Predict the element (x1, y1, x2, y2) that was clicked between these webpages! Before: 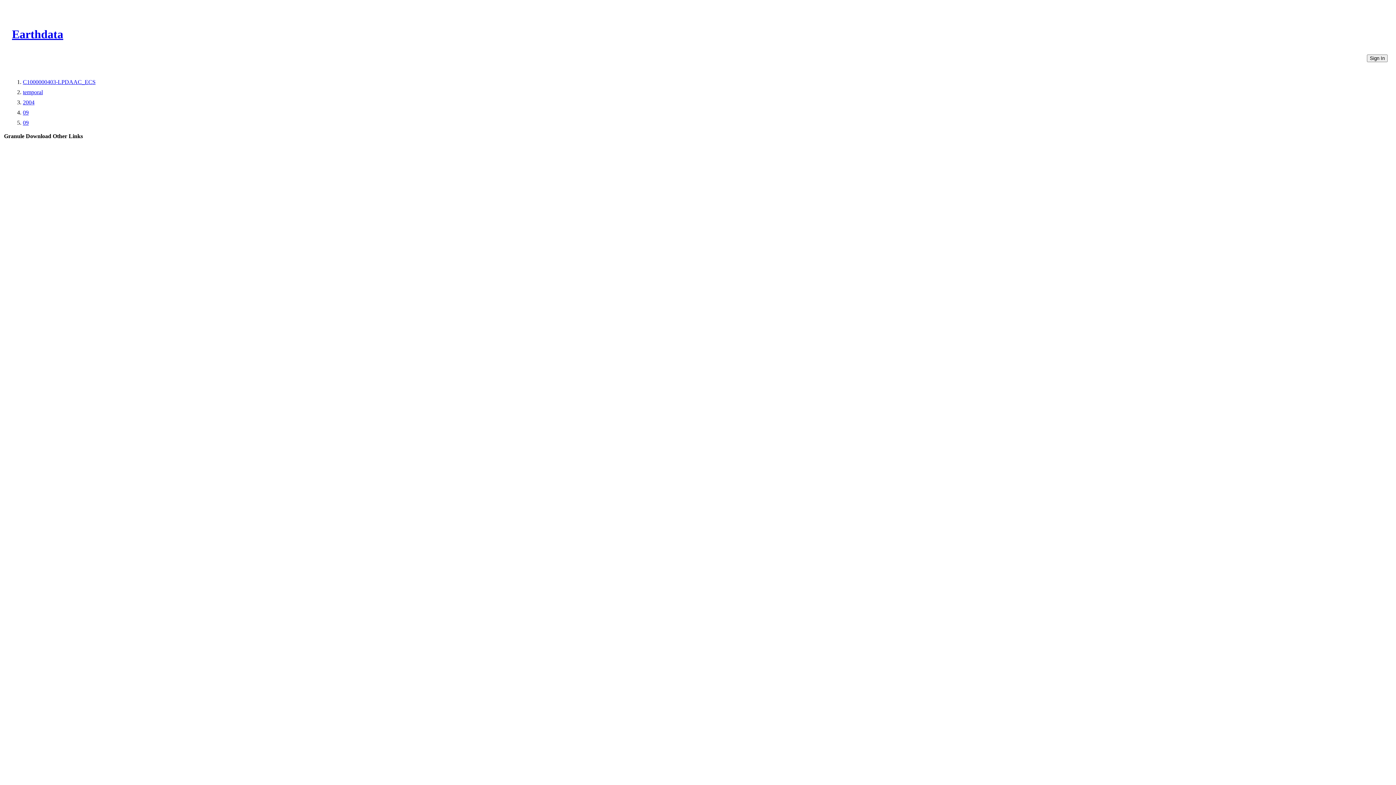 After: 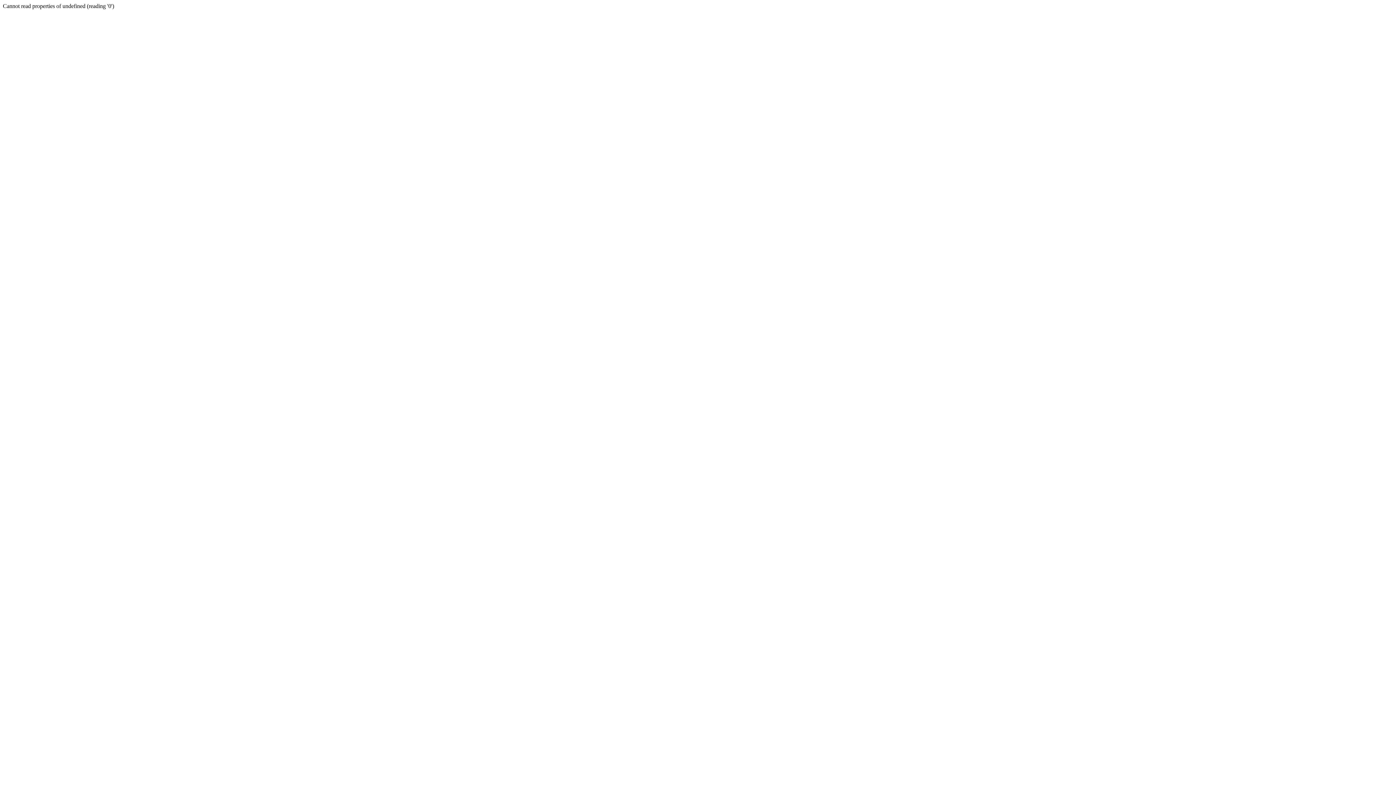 Action: bbox: (22, 109, 28, 115) label: 09